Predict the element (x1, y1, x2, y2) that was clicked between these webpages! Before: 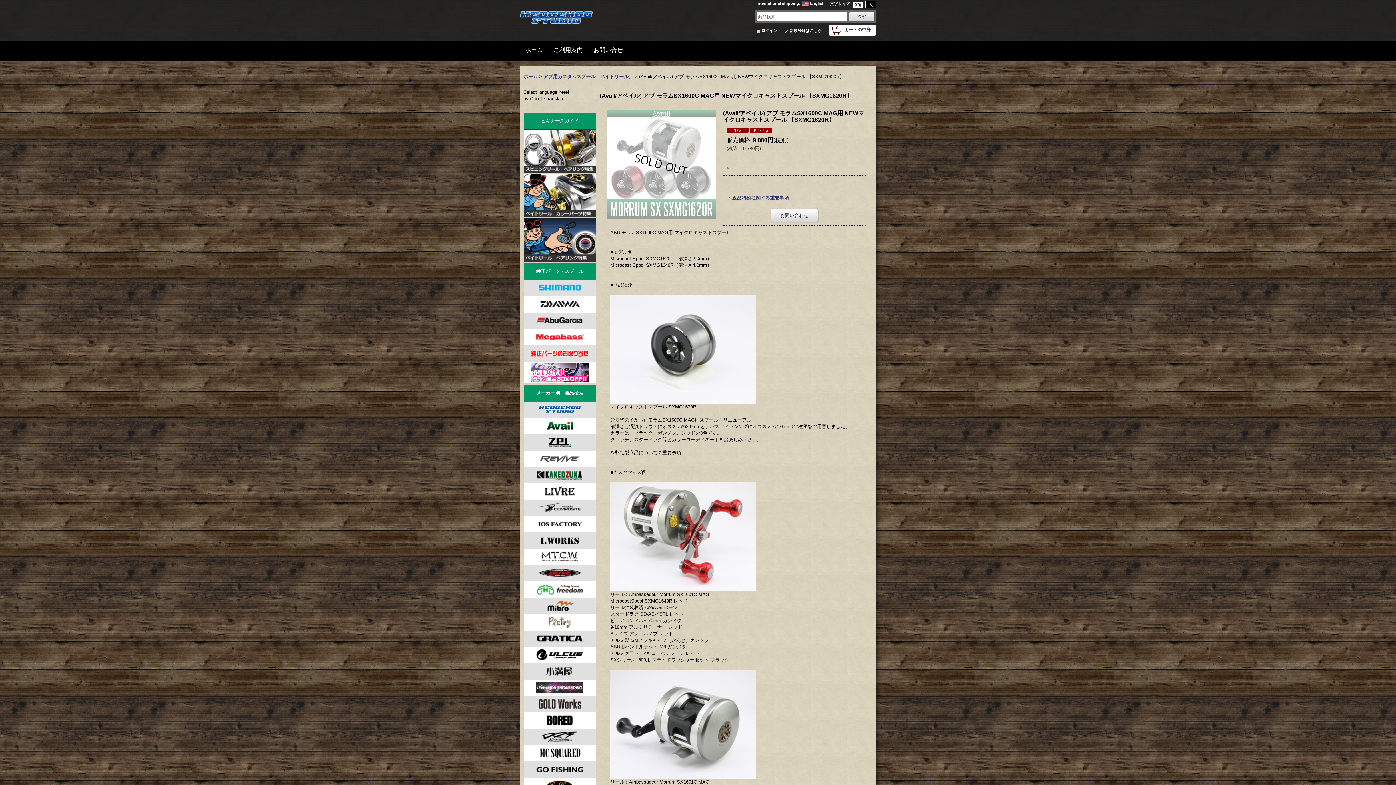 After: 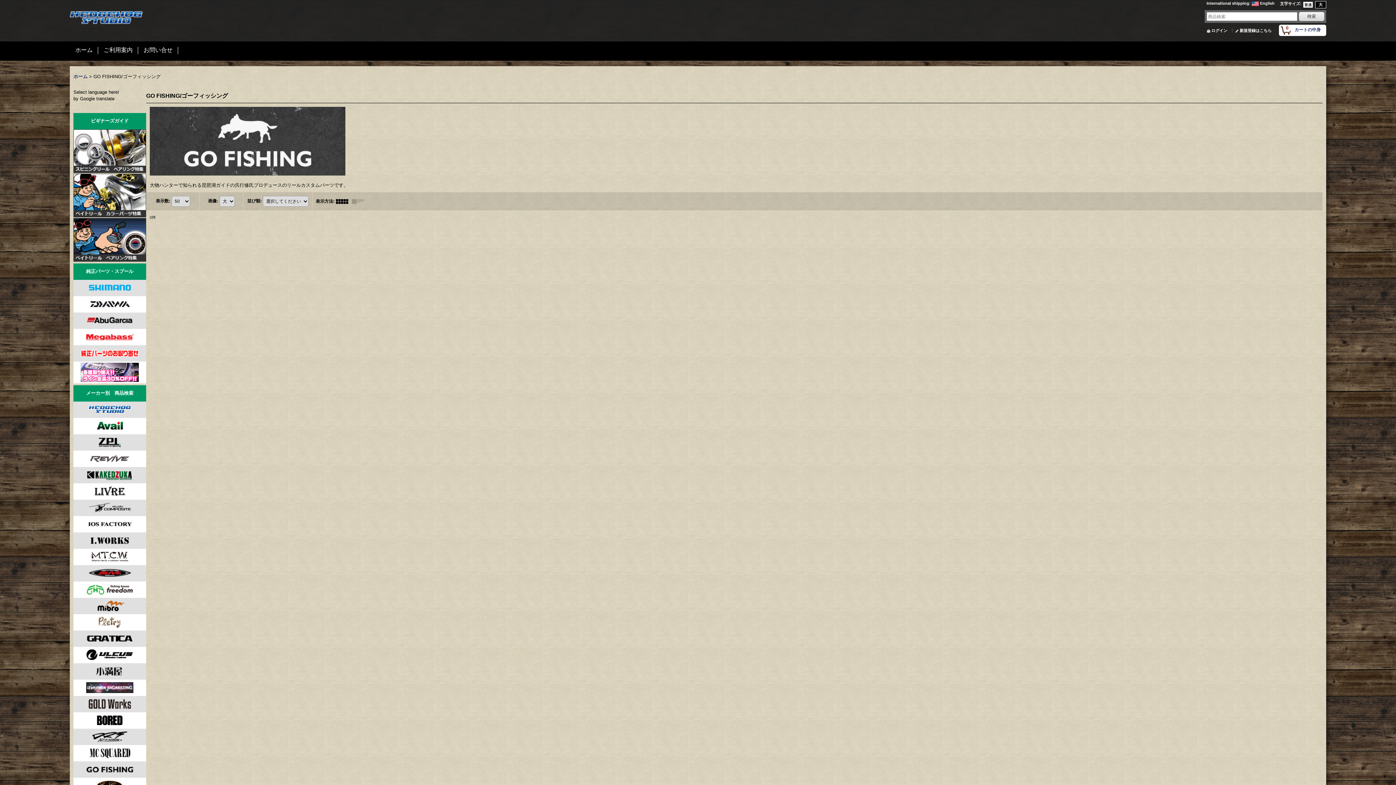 Action: bbox: (536, 766, 583, 772)